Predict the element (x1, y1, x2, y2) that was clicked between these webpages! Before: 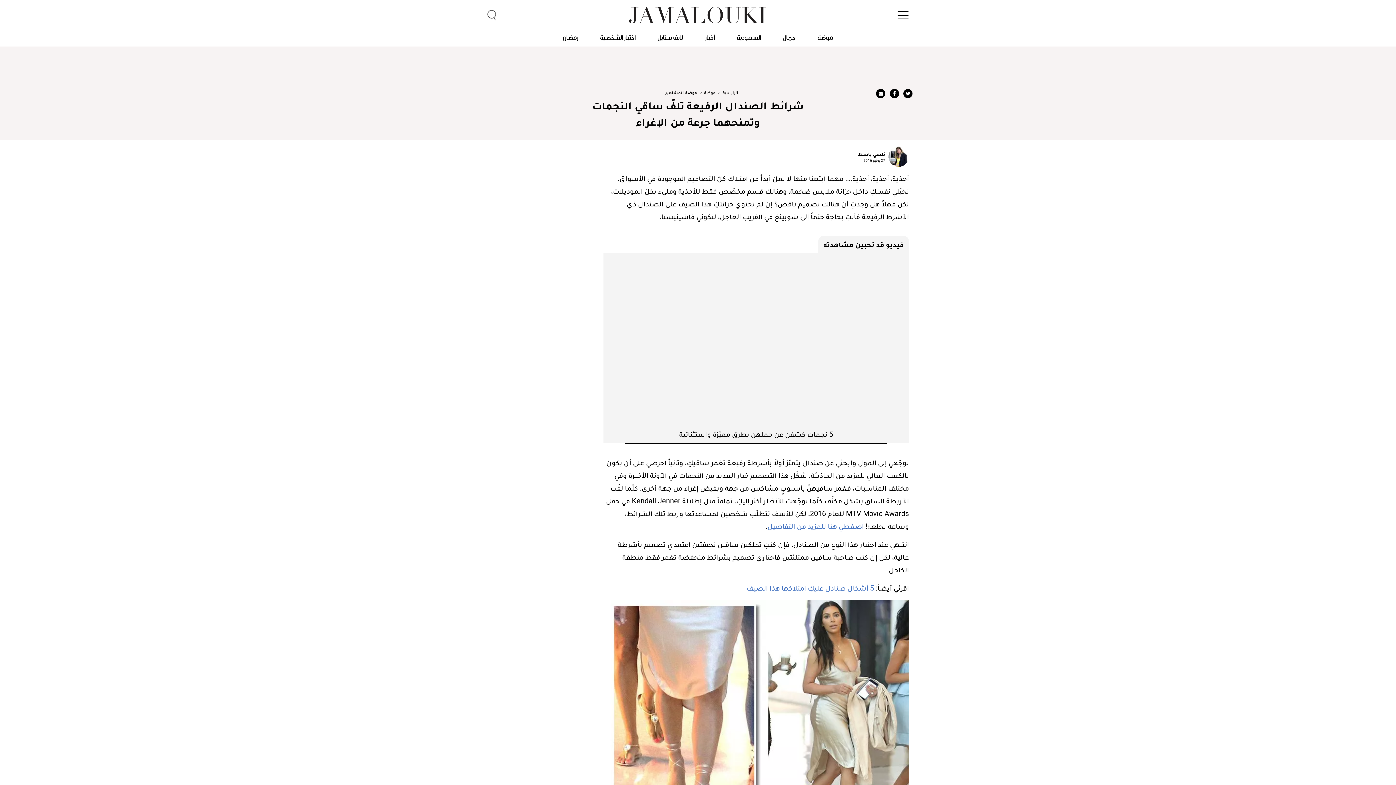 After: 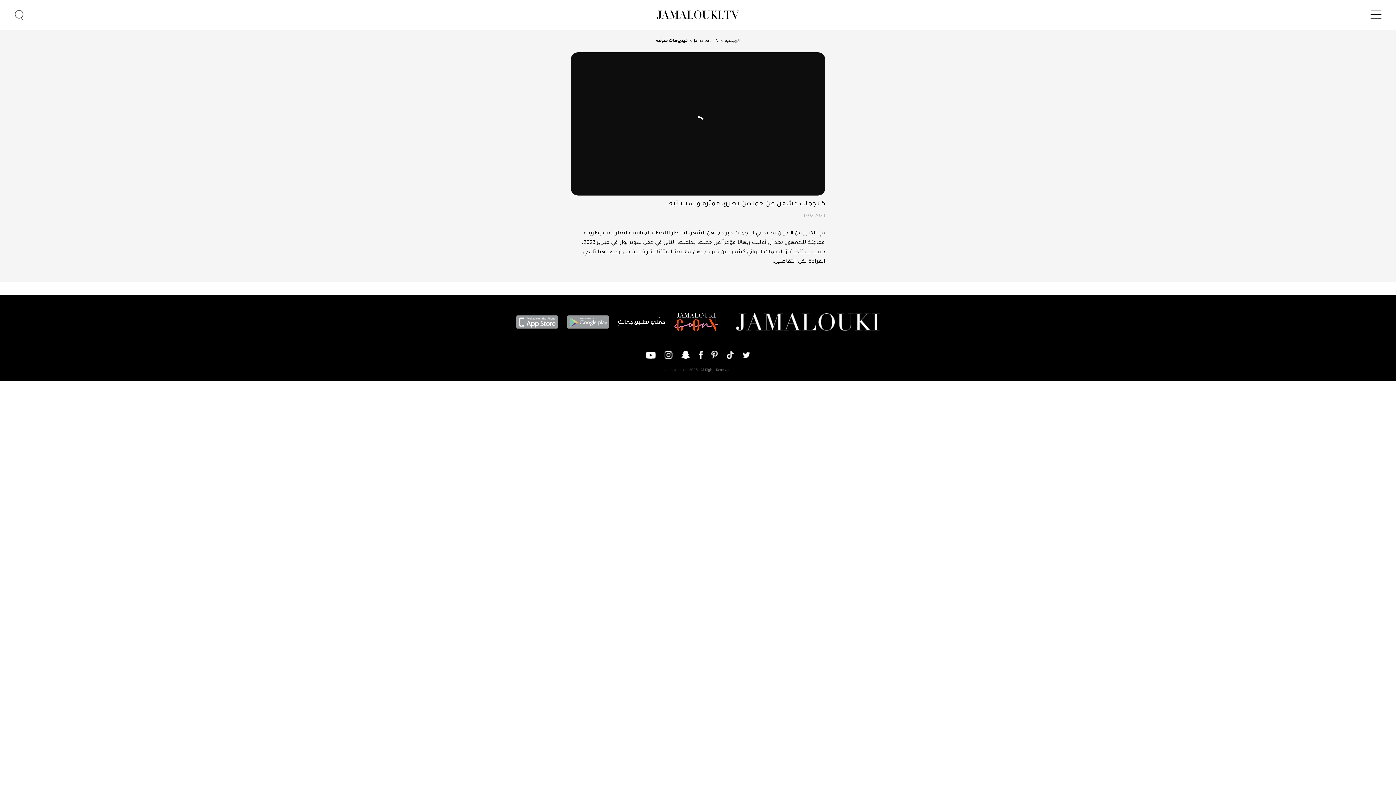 Action: bbox: (608, 258, 904, 424)